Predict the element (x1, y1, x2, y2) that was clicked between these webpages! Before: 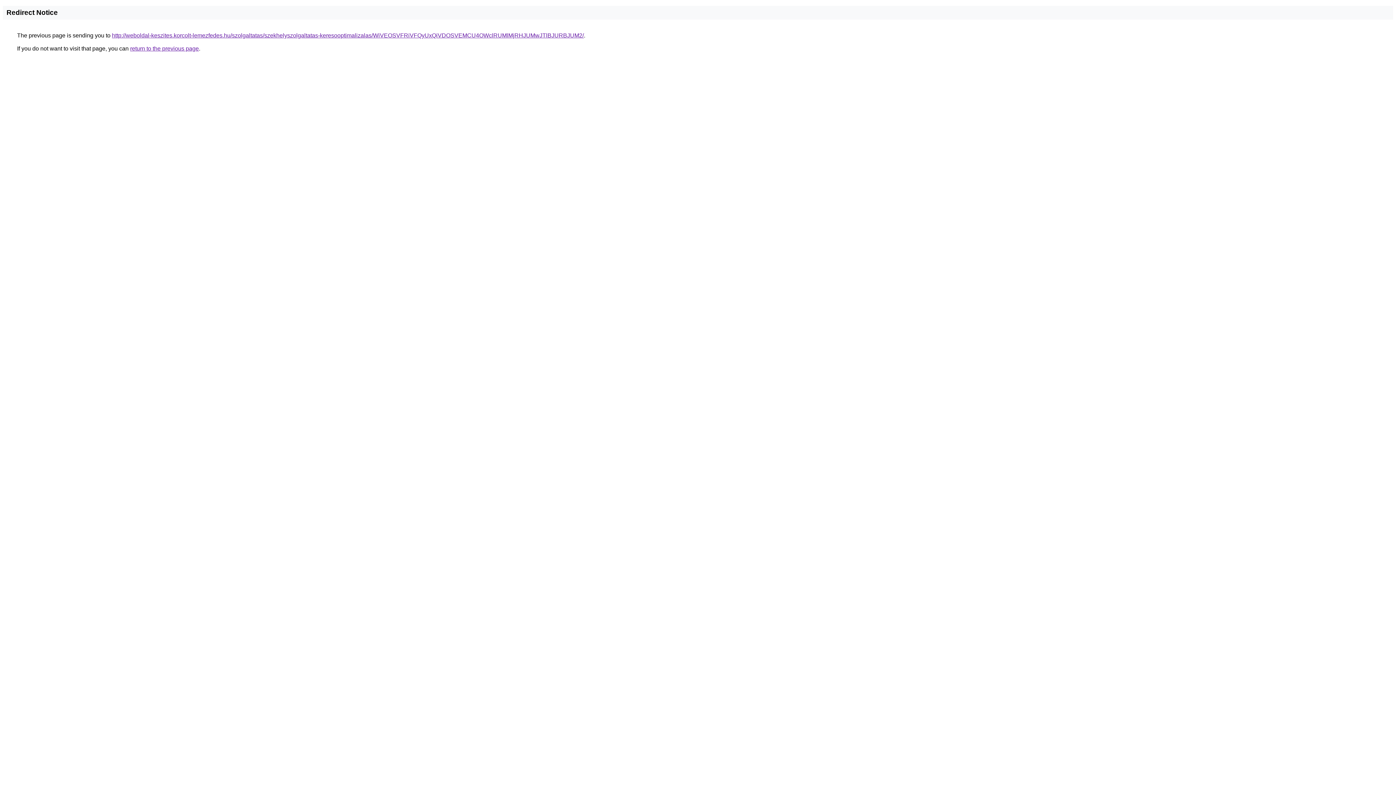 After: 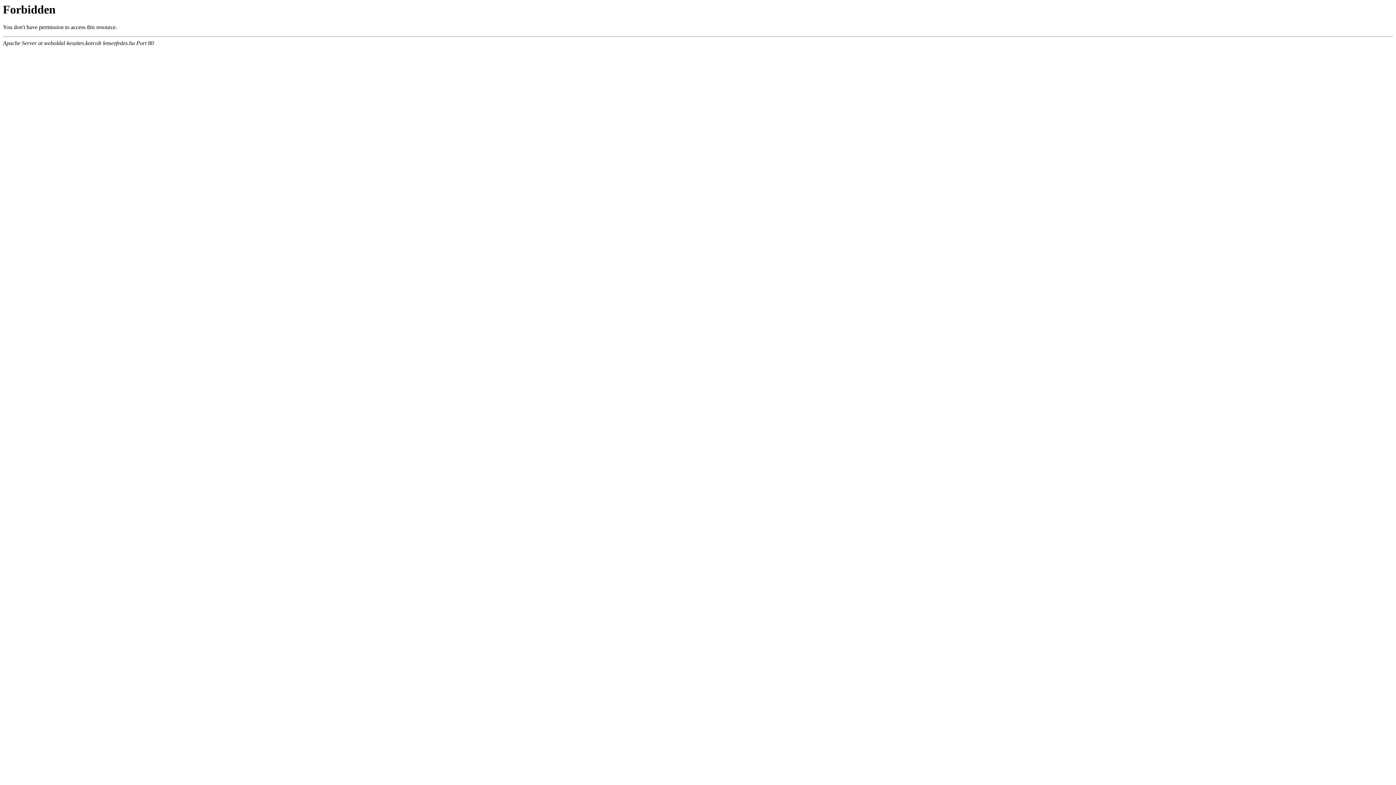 Action: bbox: (112, 32, 584, 38) label: http://weboldal-keszites.korcolt-lemezfedes.hu/szolgaltatas/szekhelyszolgaltatas-keresooptimalizalas/WiVEOSVFRiVFQyUxQiVDOSVEMCU4OWclRUMlMjRHJUMwJTlBJURBJUM2/